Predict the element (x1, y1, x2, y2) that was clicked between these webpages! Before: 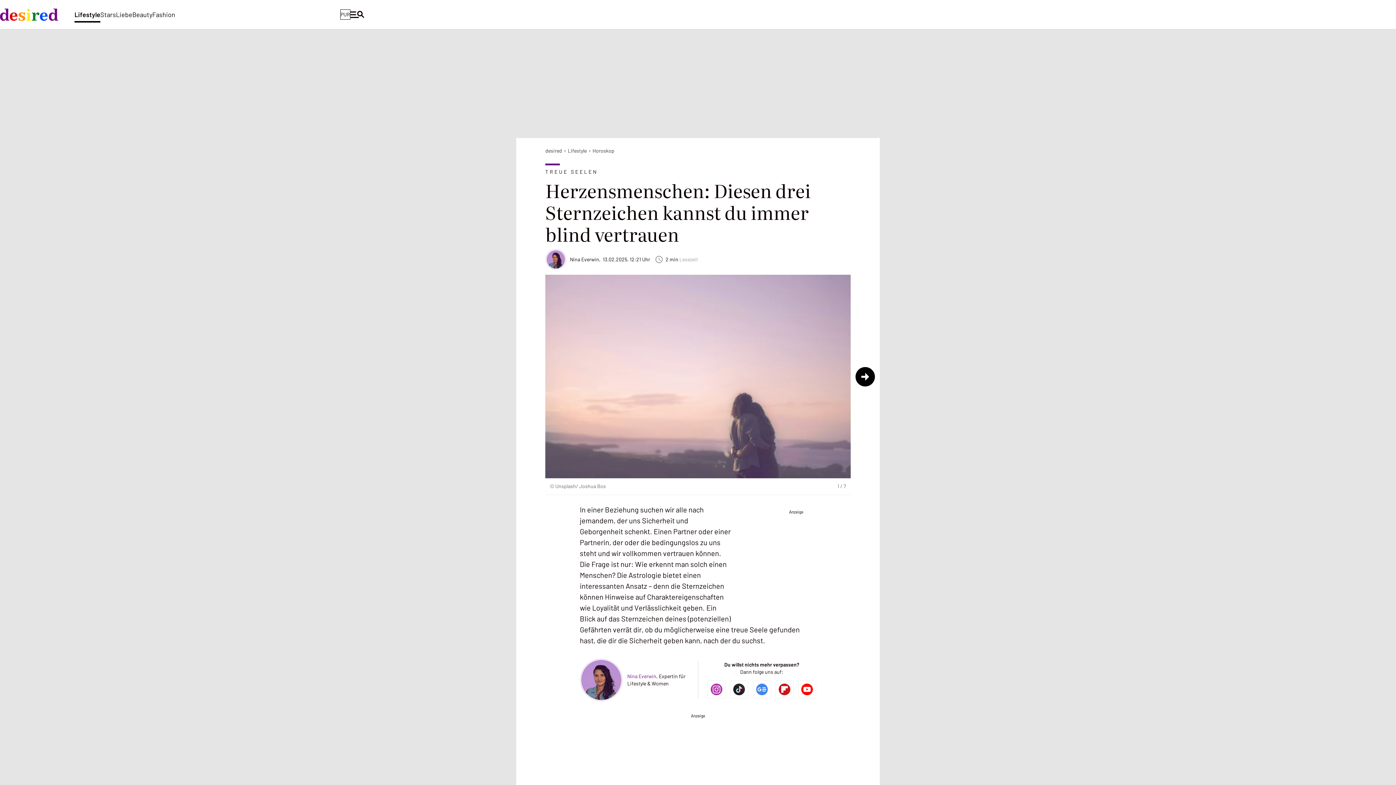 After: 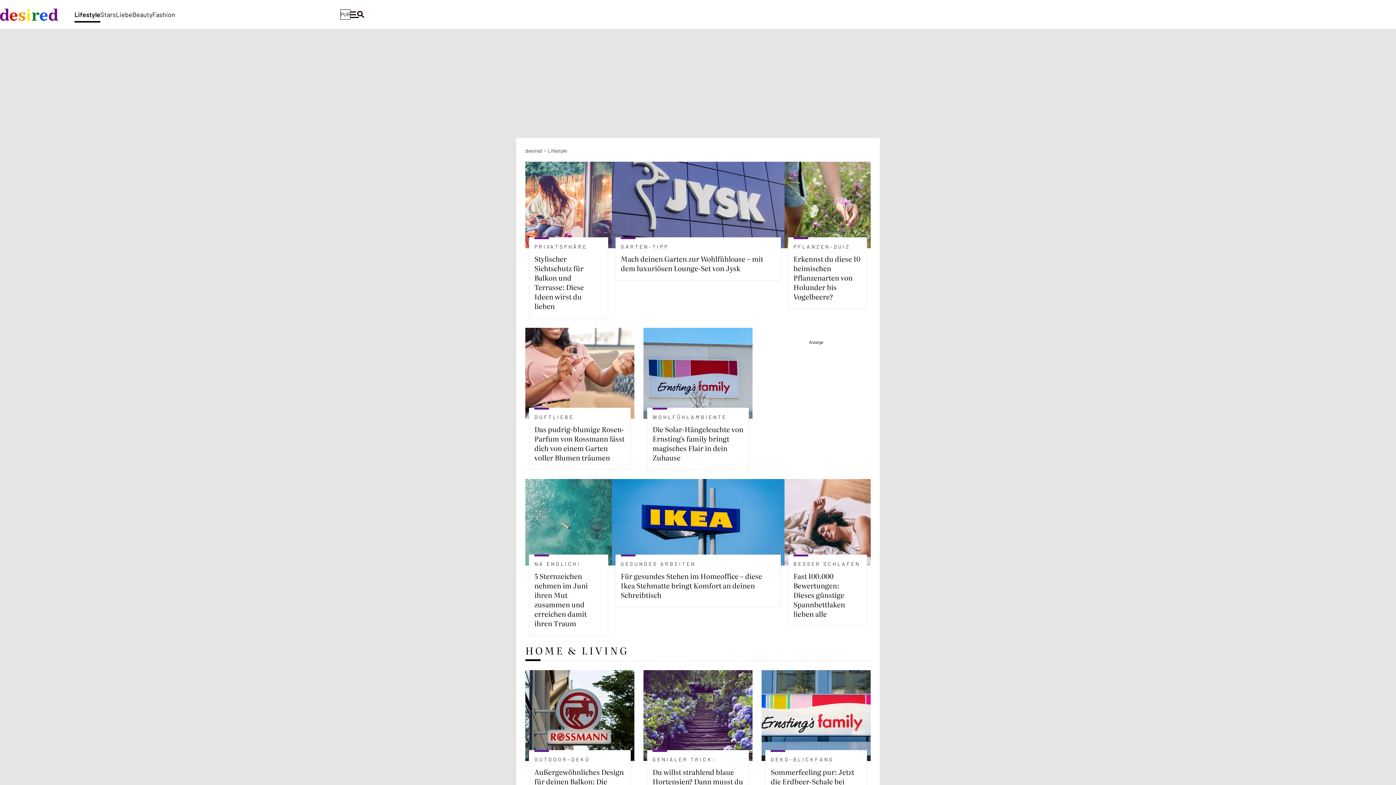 Action: label: Lifestyle bbox: (74, 3, 100, 26)